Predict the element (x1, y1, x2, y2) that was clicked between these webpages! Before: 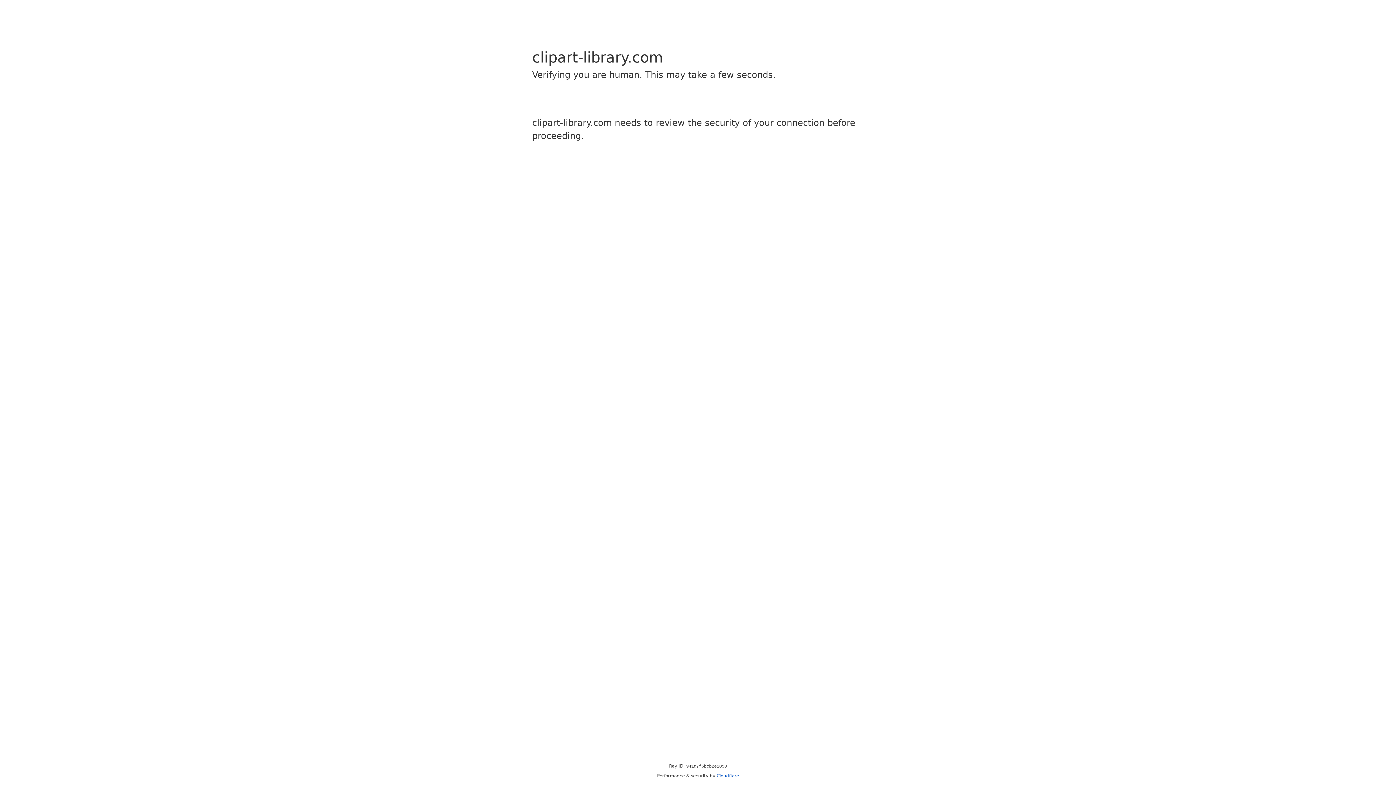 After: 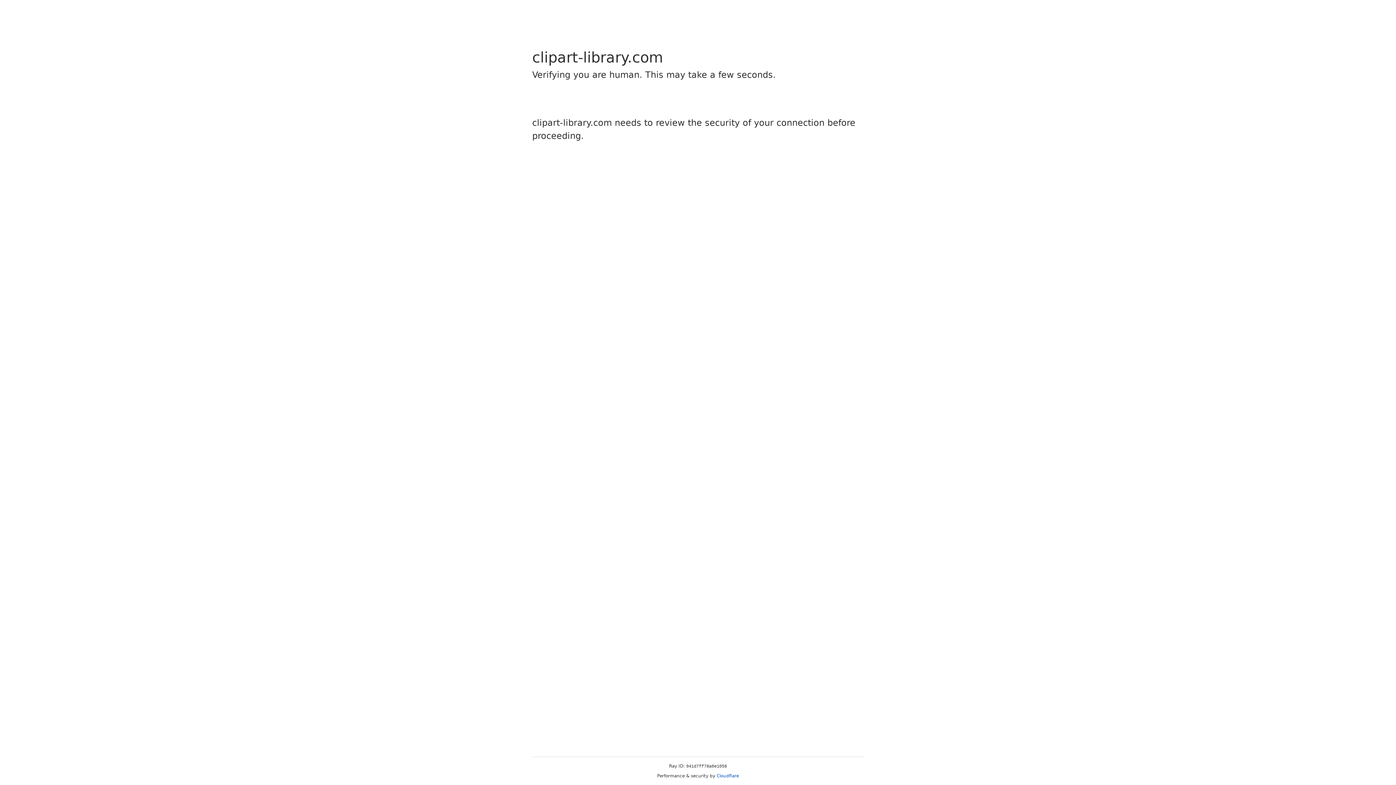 Action: bbox: (716, 773, 739, 778) label: Cloudflare